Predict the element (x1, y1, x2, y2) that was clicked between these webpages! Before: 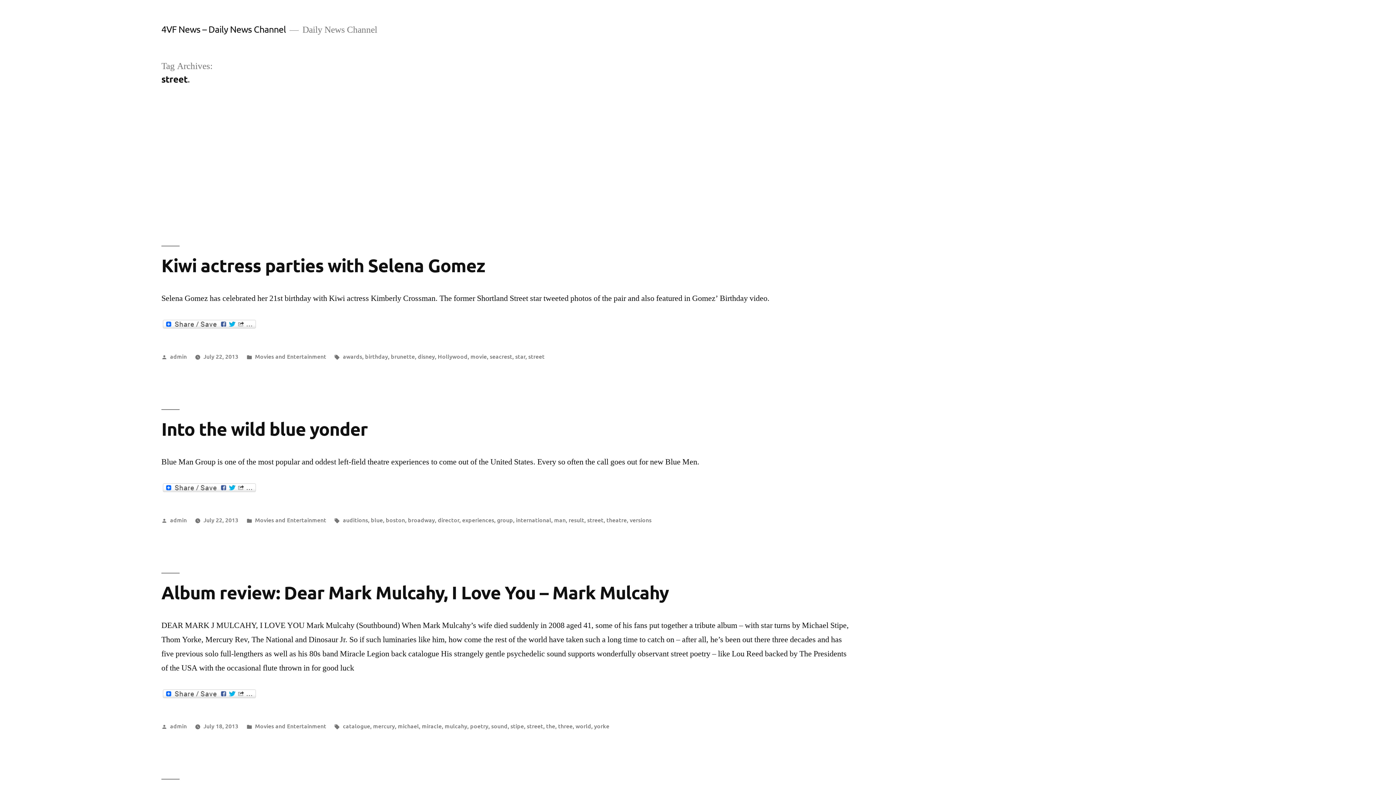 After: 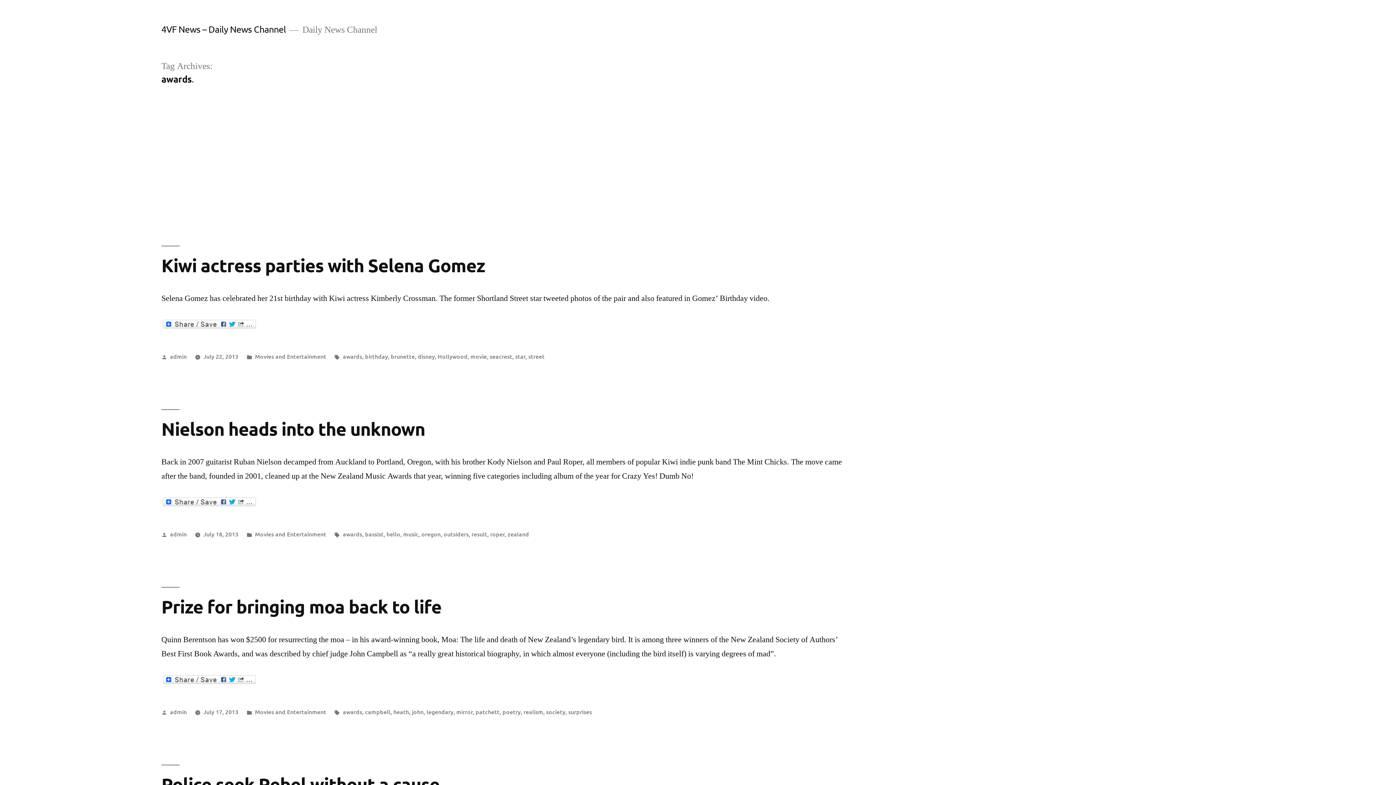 Action: label: awards bbox: (343, 352, 362, 360)